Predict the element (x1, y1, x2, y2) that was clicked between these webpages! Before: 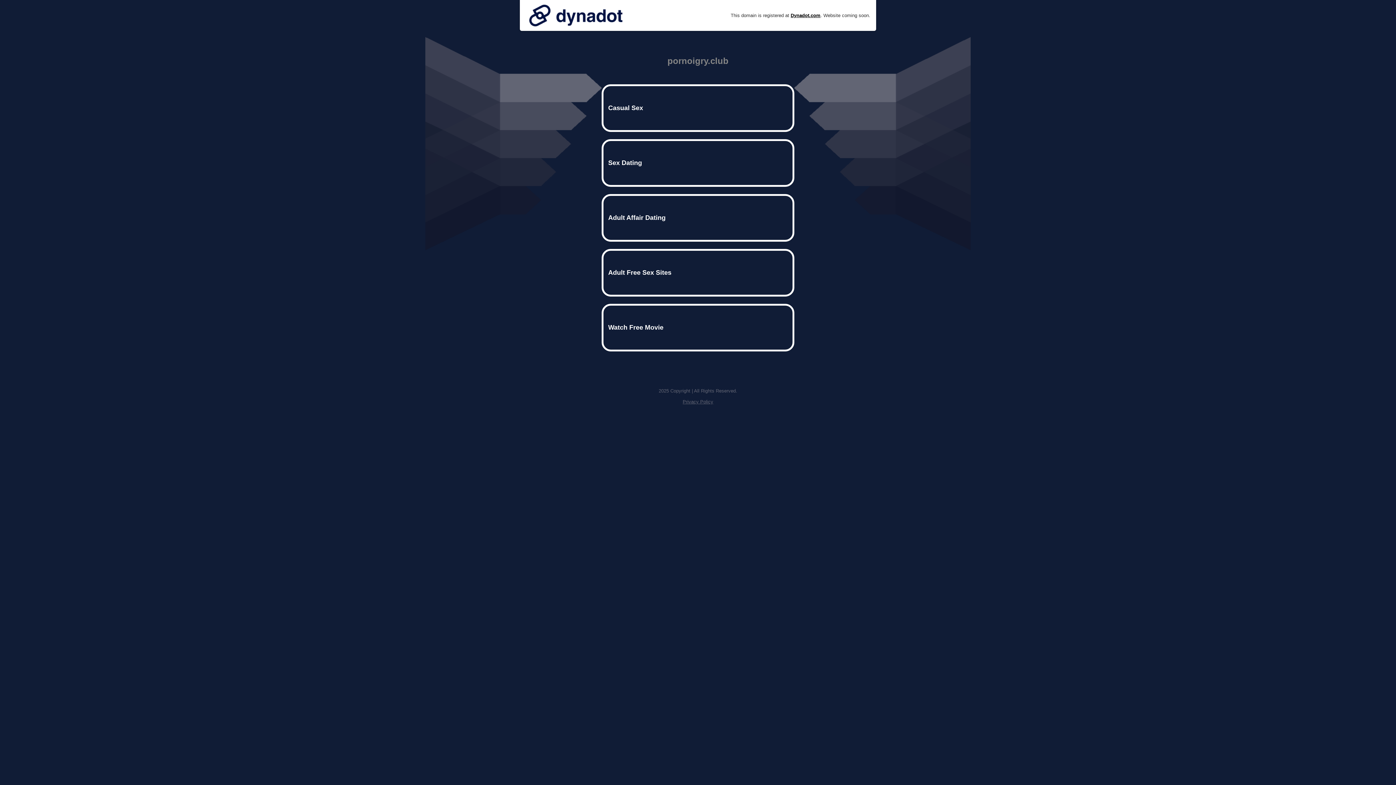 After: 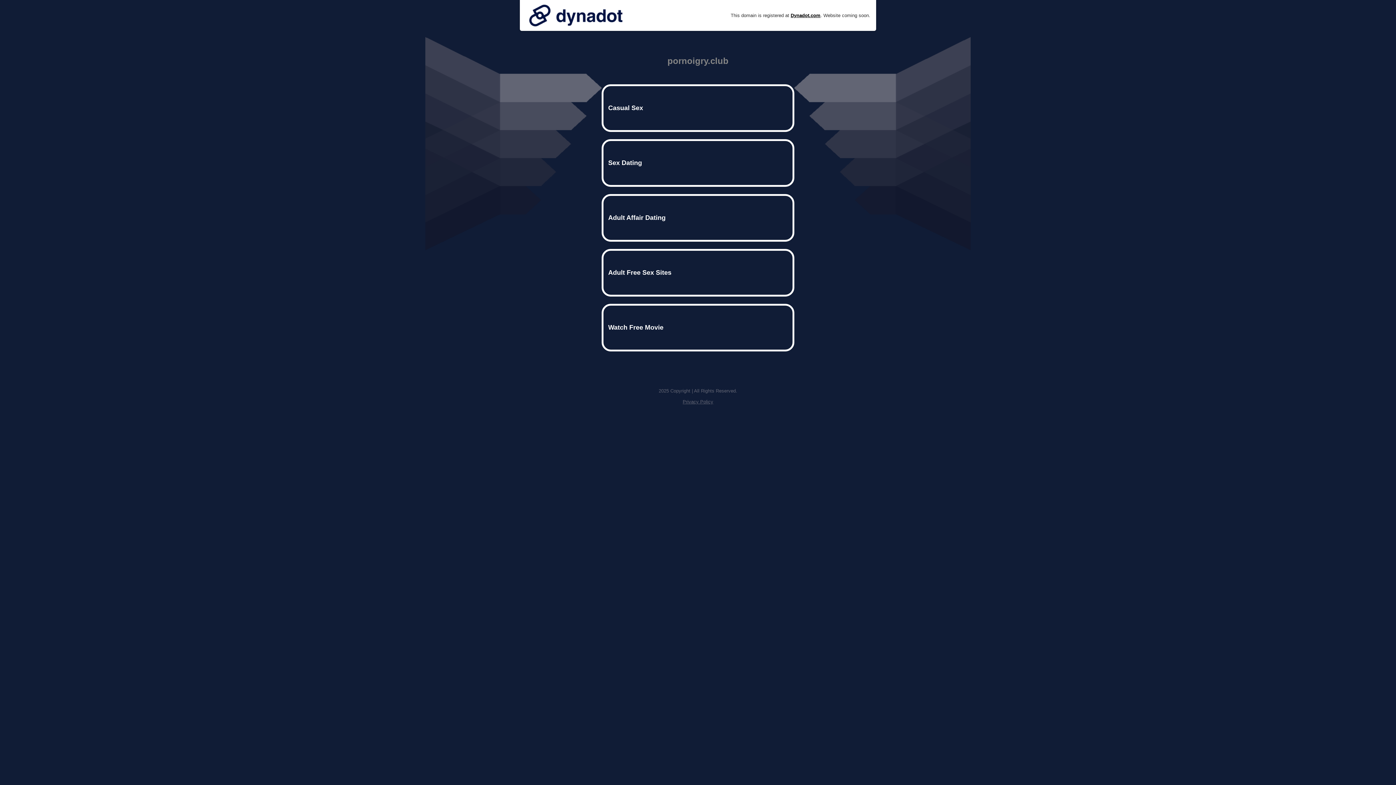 Action: bbox: (682, 399, 713, 404) label: Privacy Policy